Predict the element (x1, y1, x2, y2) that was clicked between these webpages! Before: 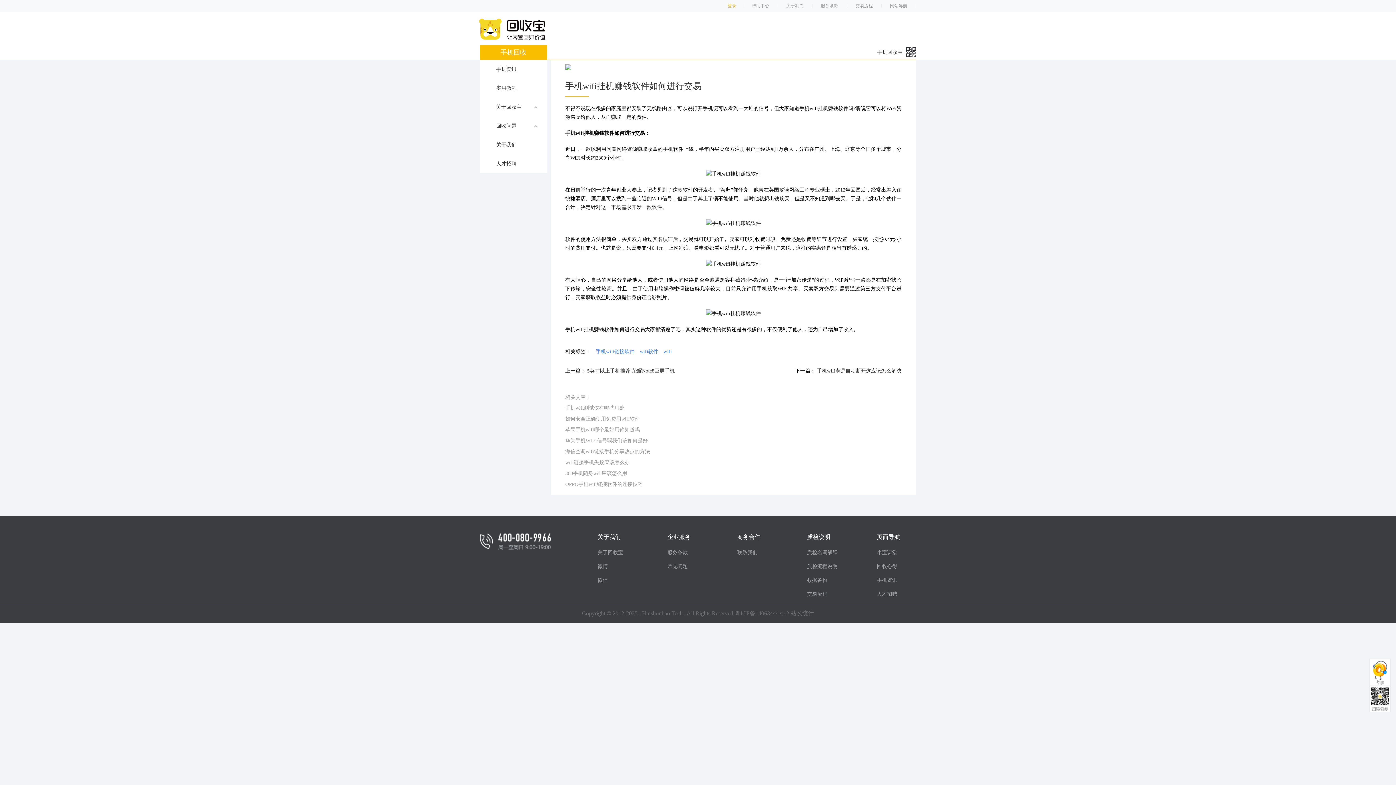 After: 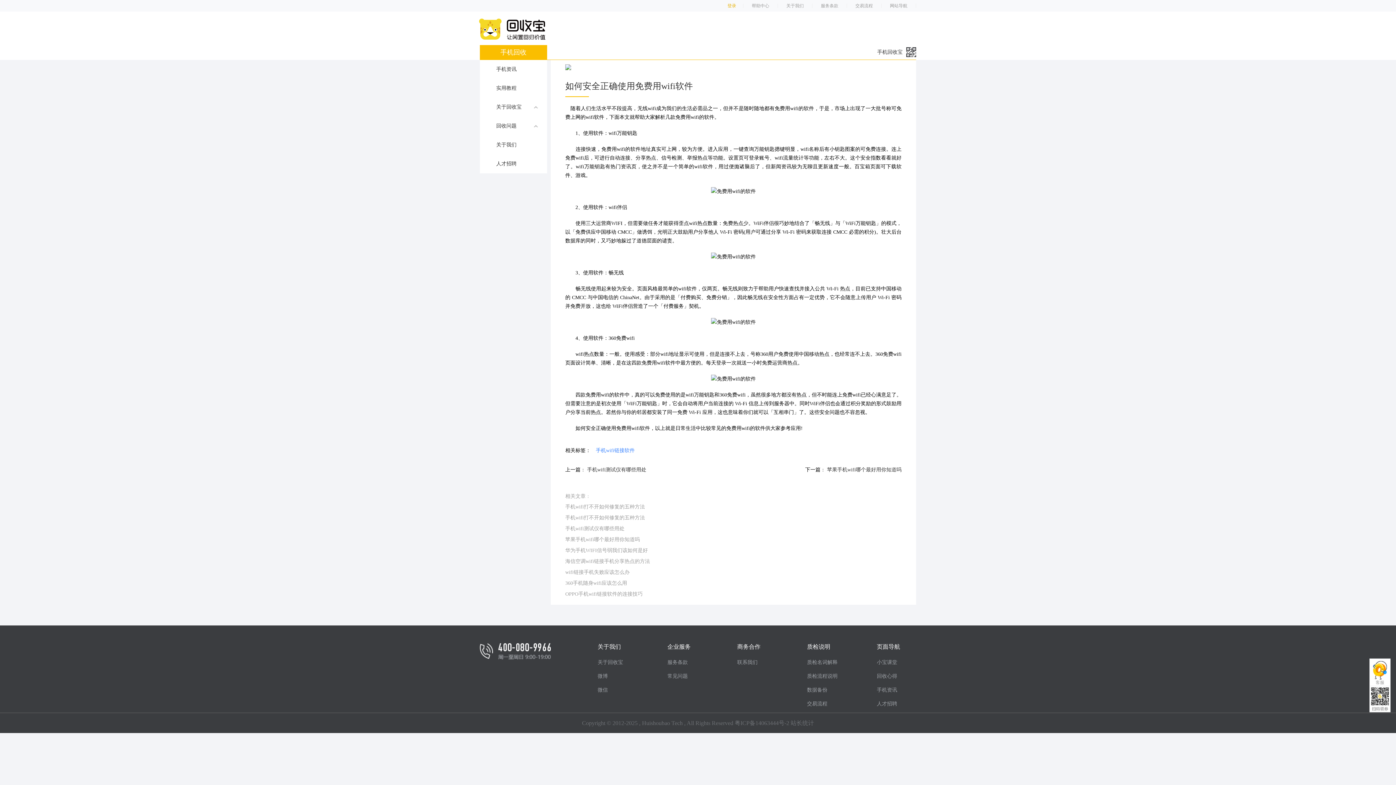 Action: bbox: (565, 416, 640, 422) label: 如何安全正确使用免费用wifi软件